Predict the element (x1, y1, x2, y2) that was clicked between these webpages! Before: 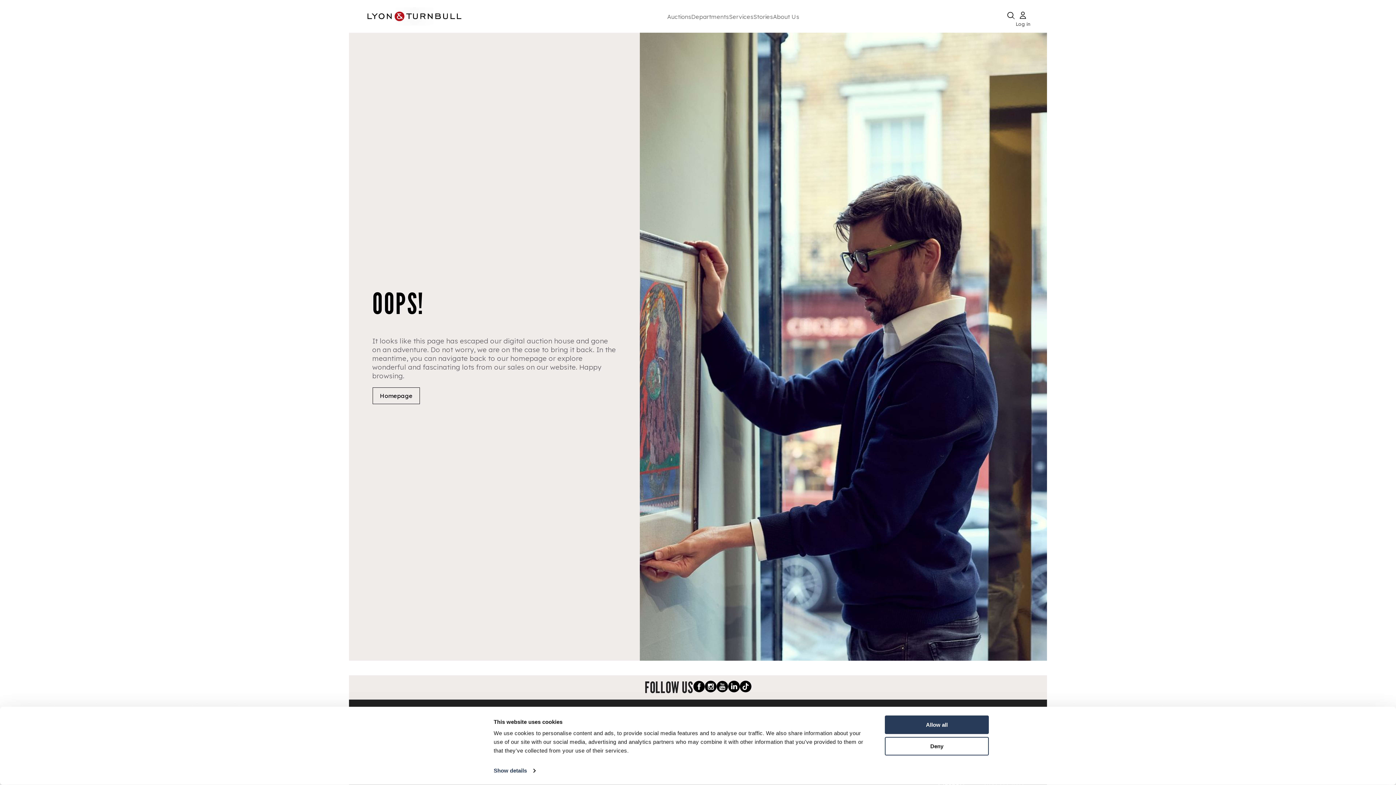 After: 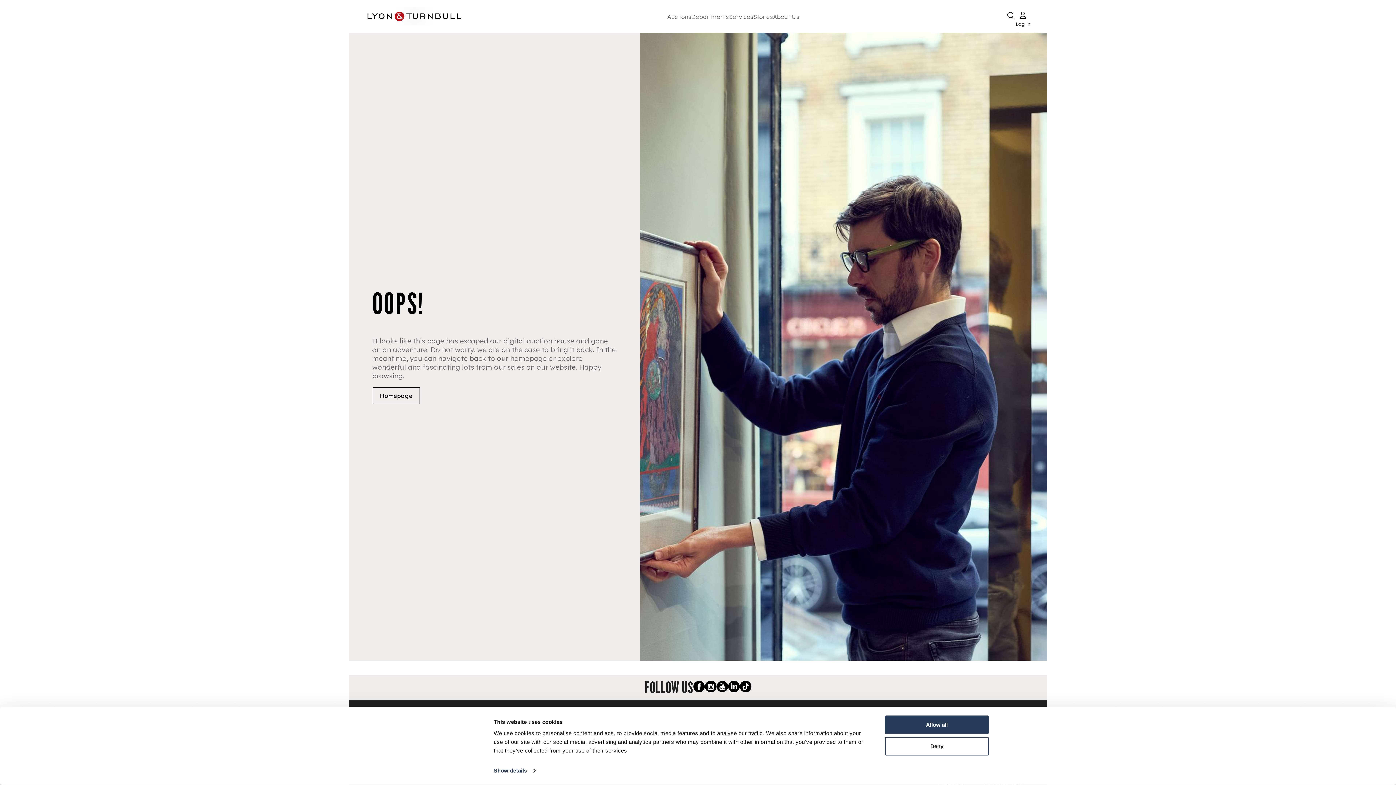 Action: label: Facebook link bbox: (693, 681, 704, 694)